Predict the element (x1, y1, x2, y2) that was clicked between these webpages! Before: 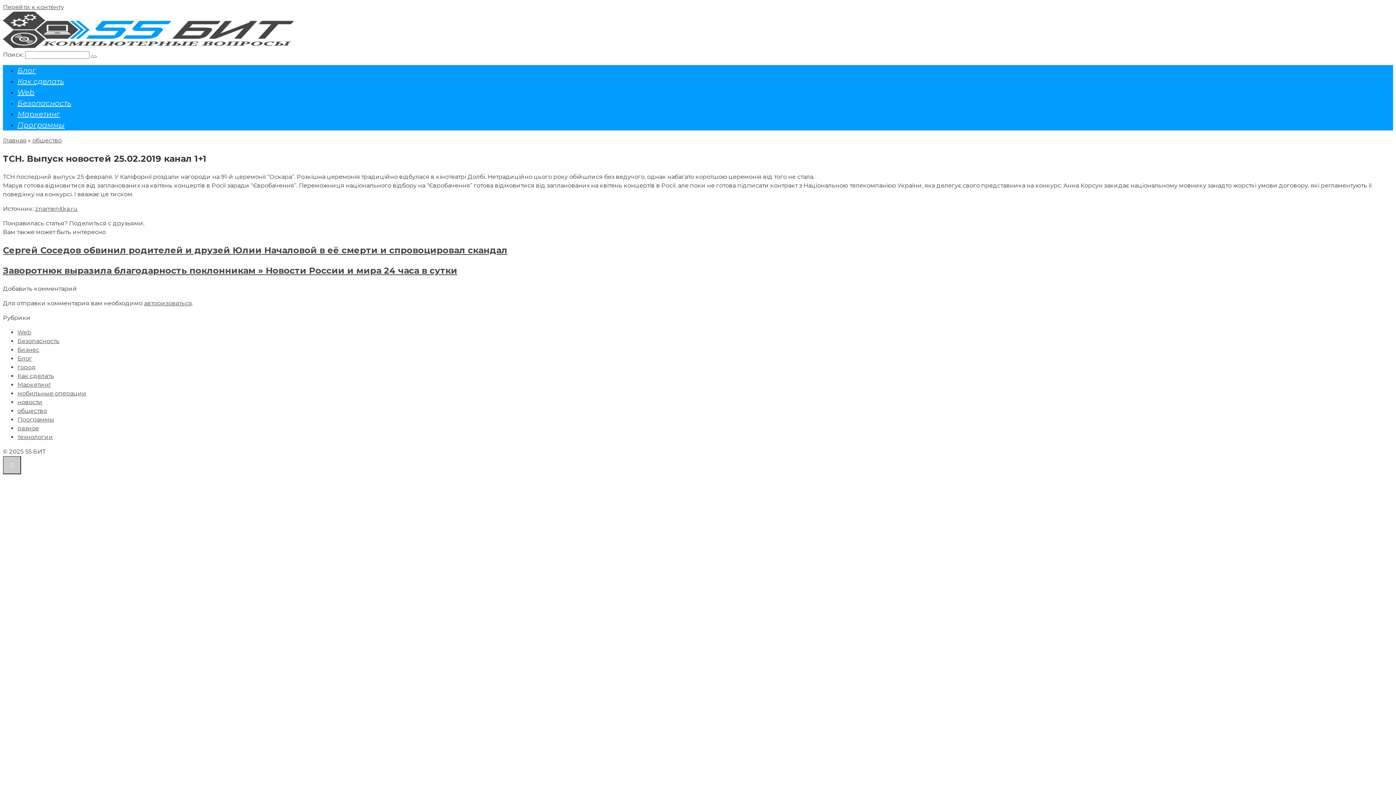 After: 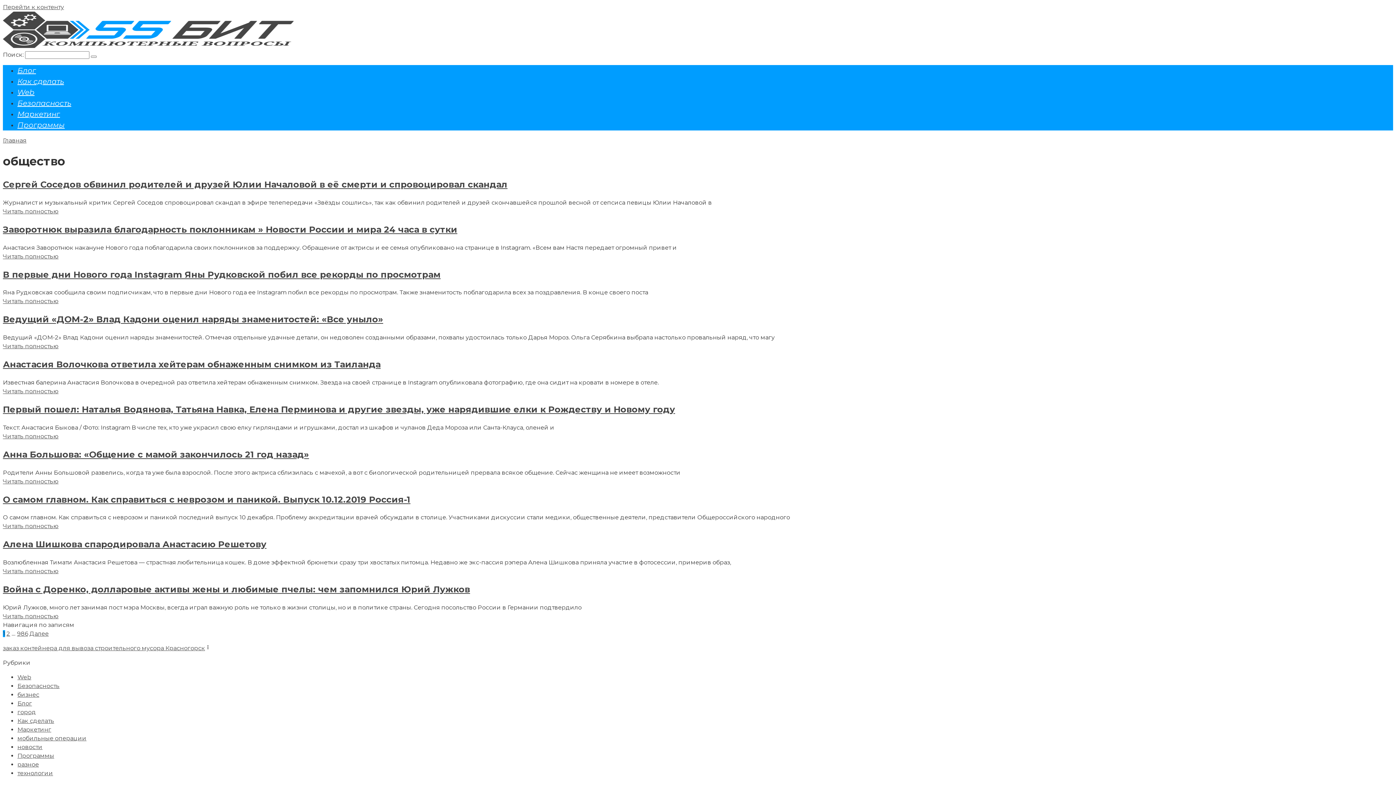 Action: label: общество bbox: (17, 407, 46, 414)